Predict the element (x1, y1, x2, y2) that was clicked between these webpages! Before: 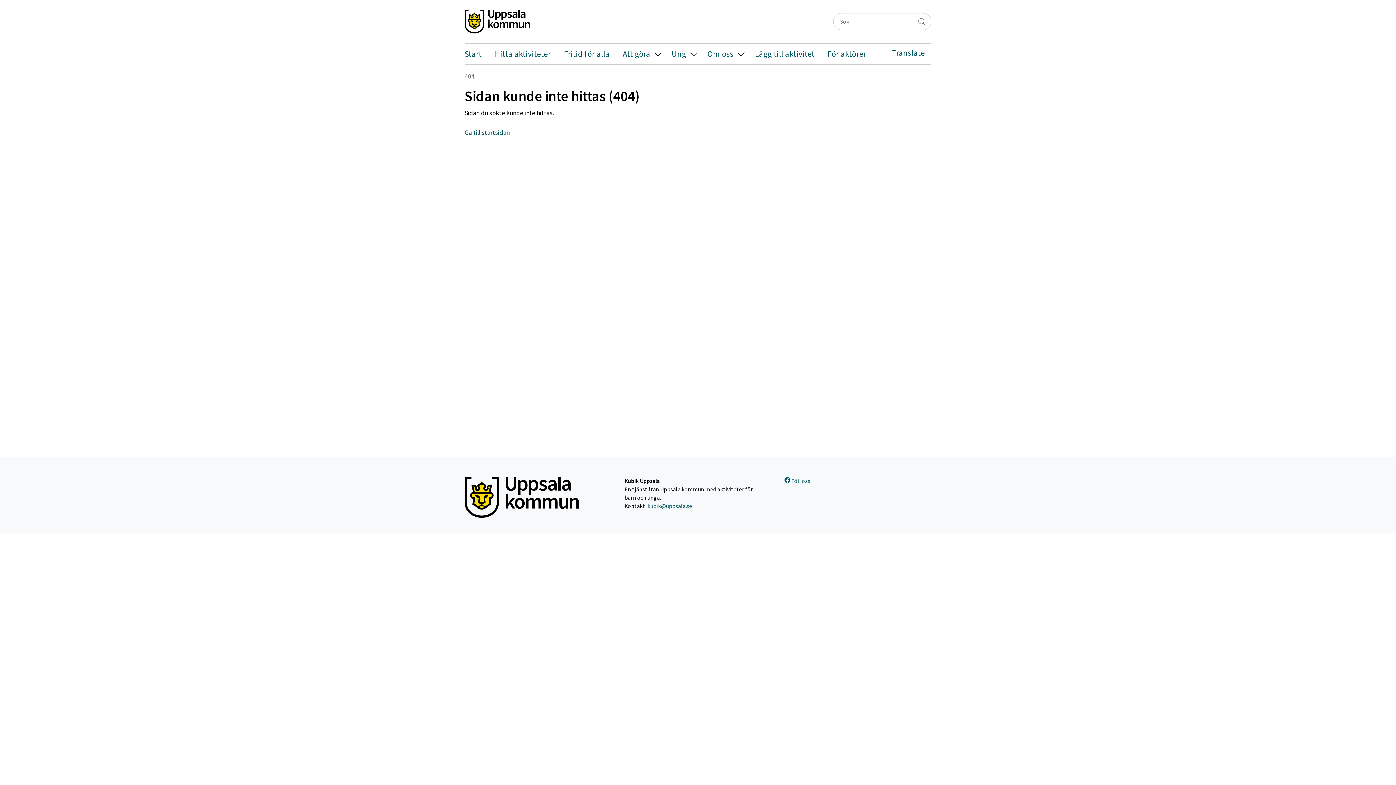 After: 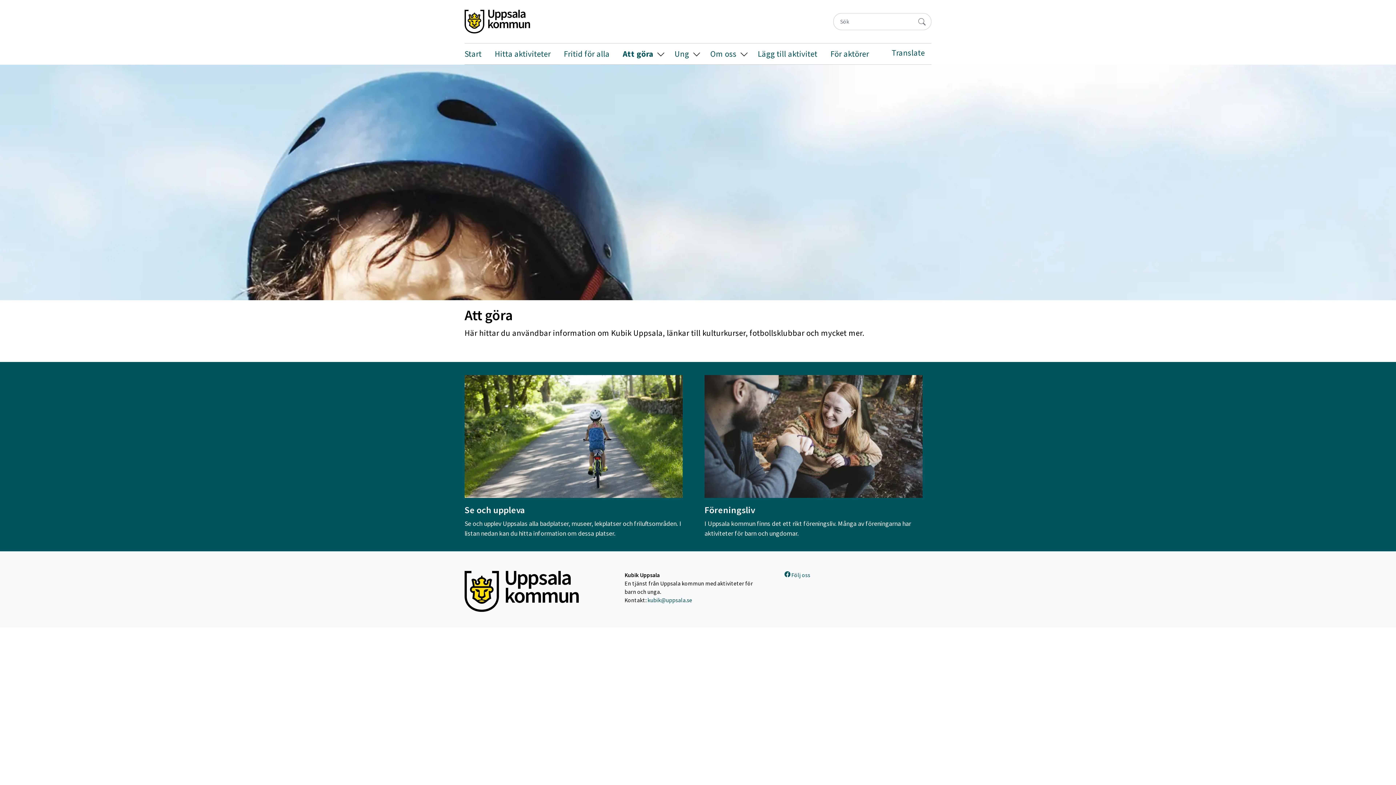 Action: bbox: (616, 44, 650, 63) label: Att göra